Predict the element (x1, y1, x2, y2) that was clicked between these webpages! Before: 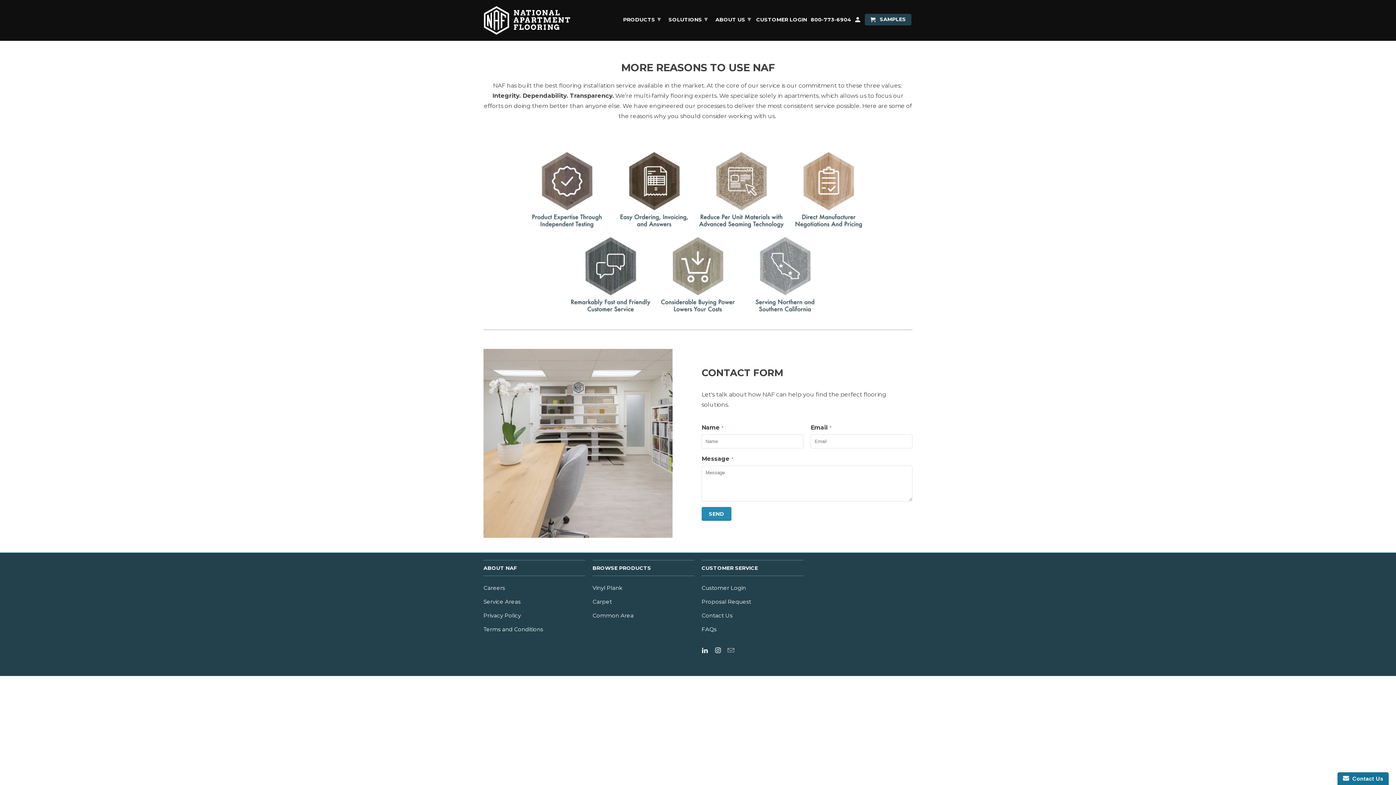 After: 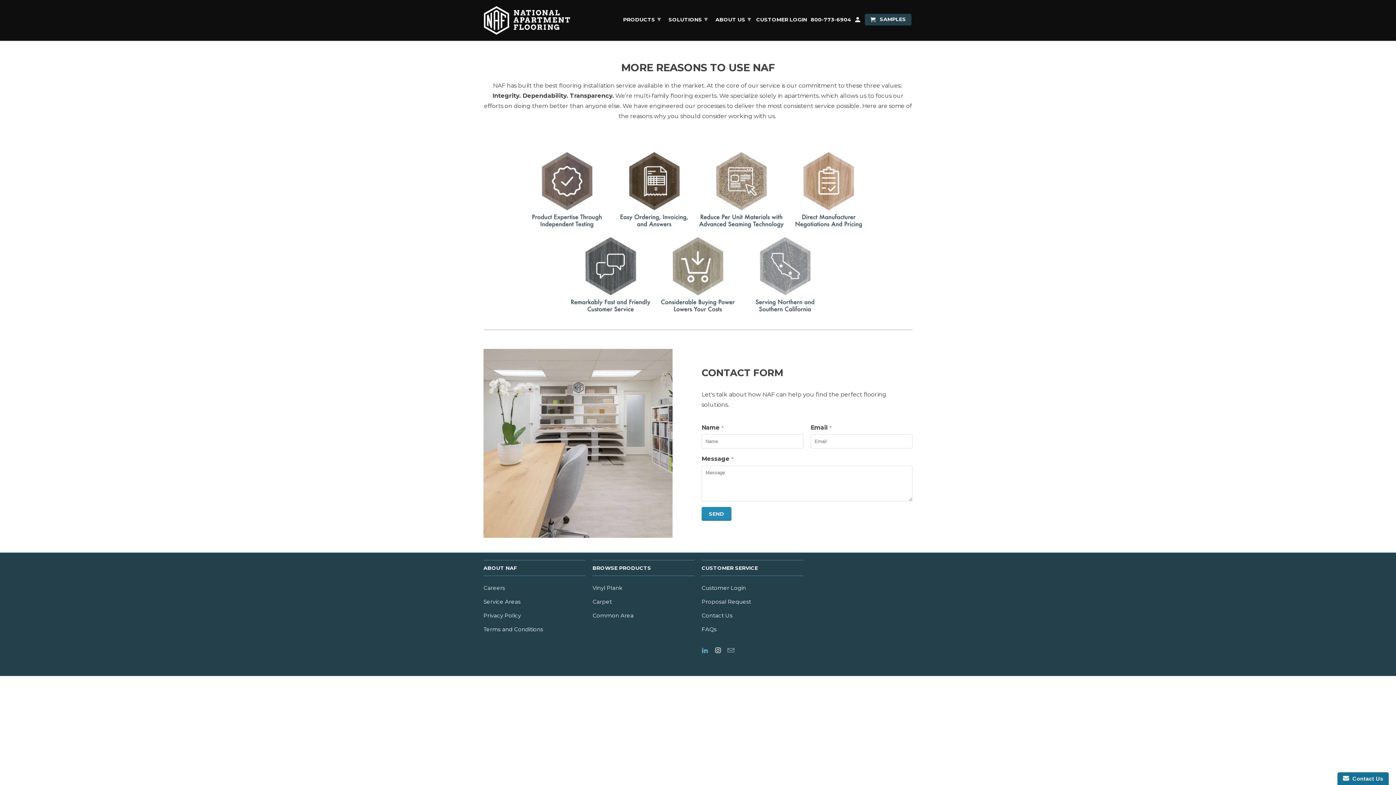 Action: bbox: (701, 646, 709, 654)